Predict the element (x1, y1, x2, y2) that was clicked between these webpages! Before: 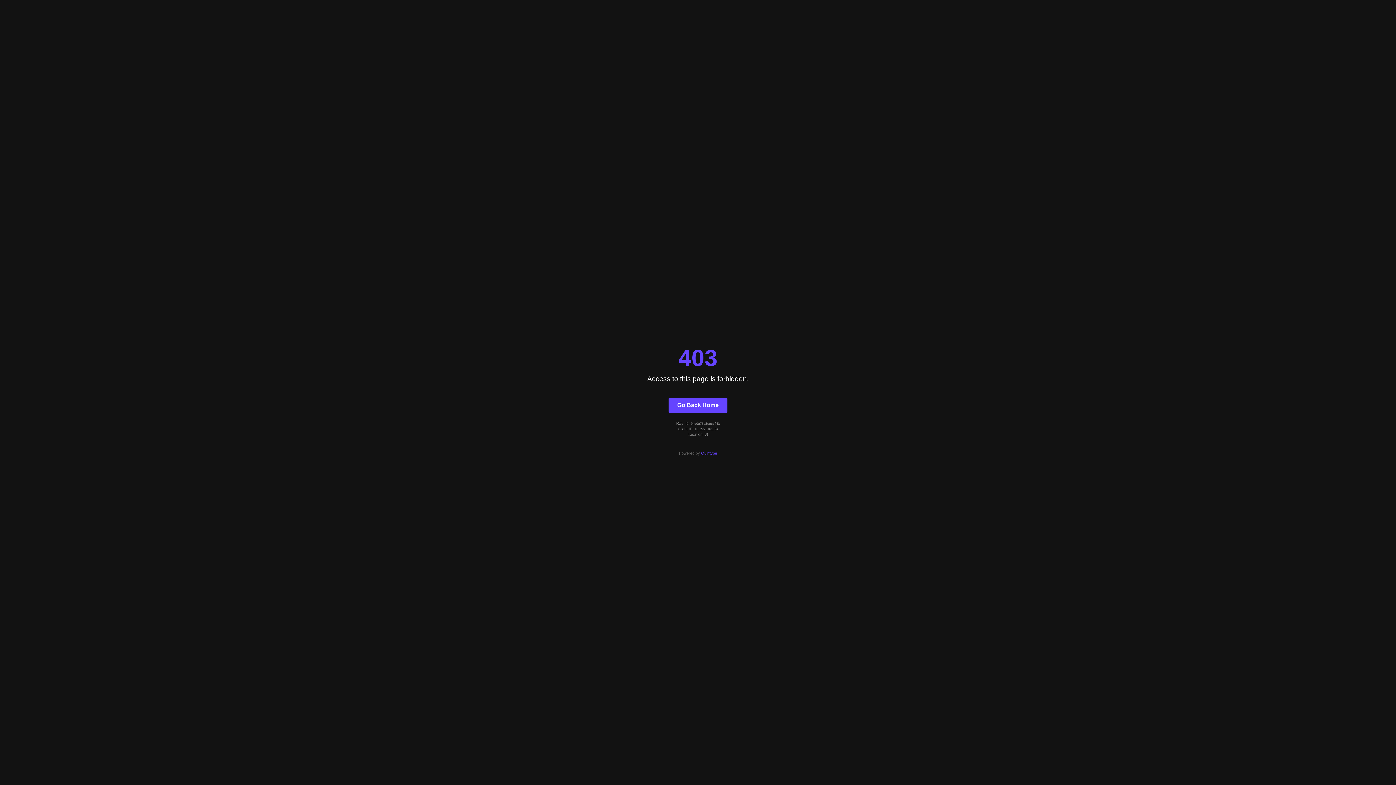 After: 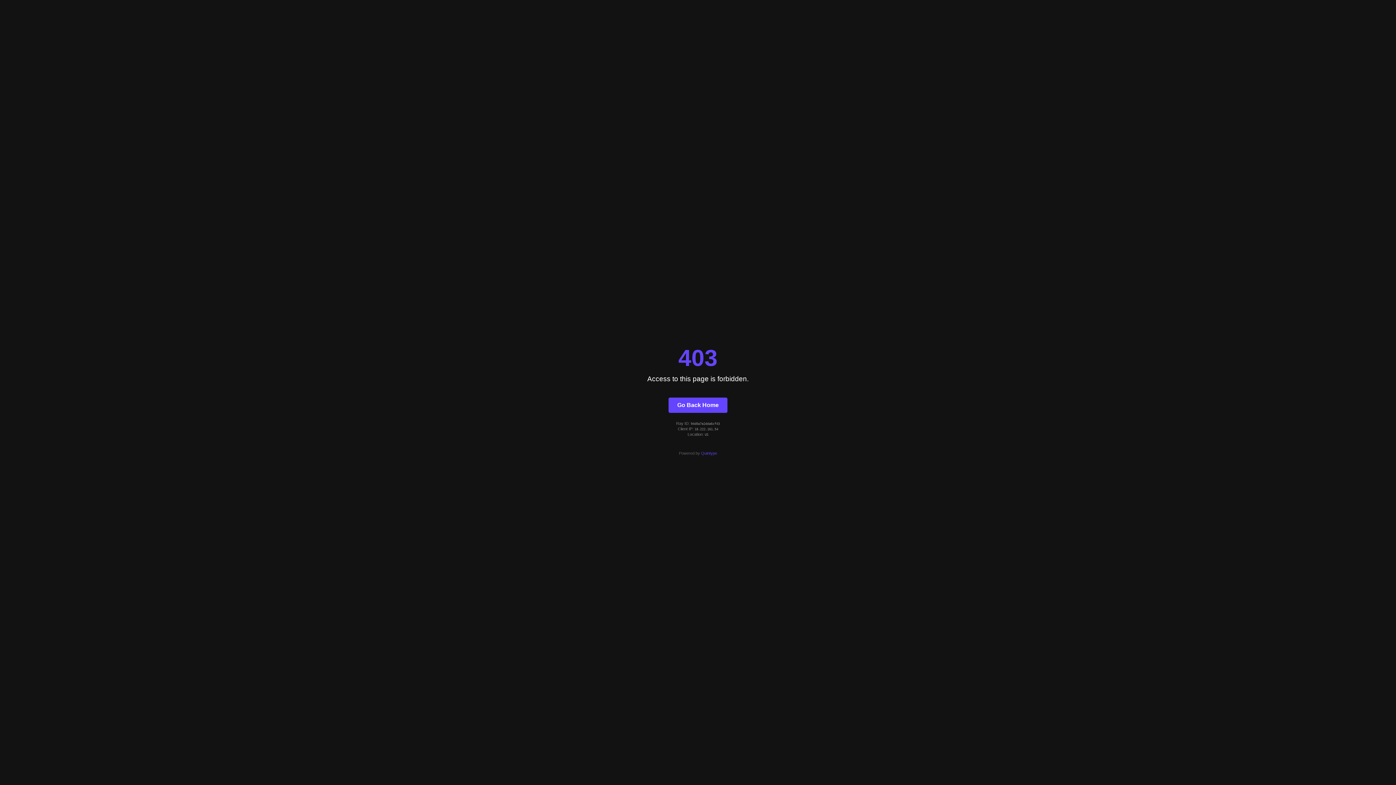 Action: bbox: (668, 397, 727, 412) label: Go Back Home